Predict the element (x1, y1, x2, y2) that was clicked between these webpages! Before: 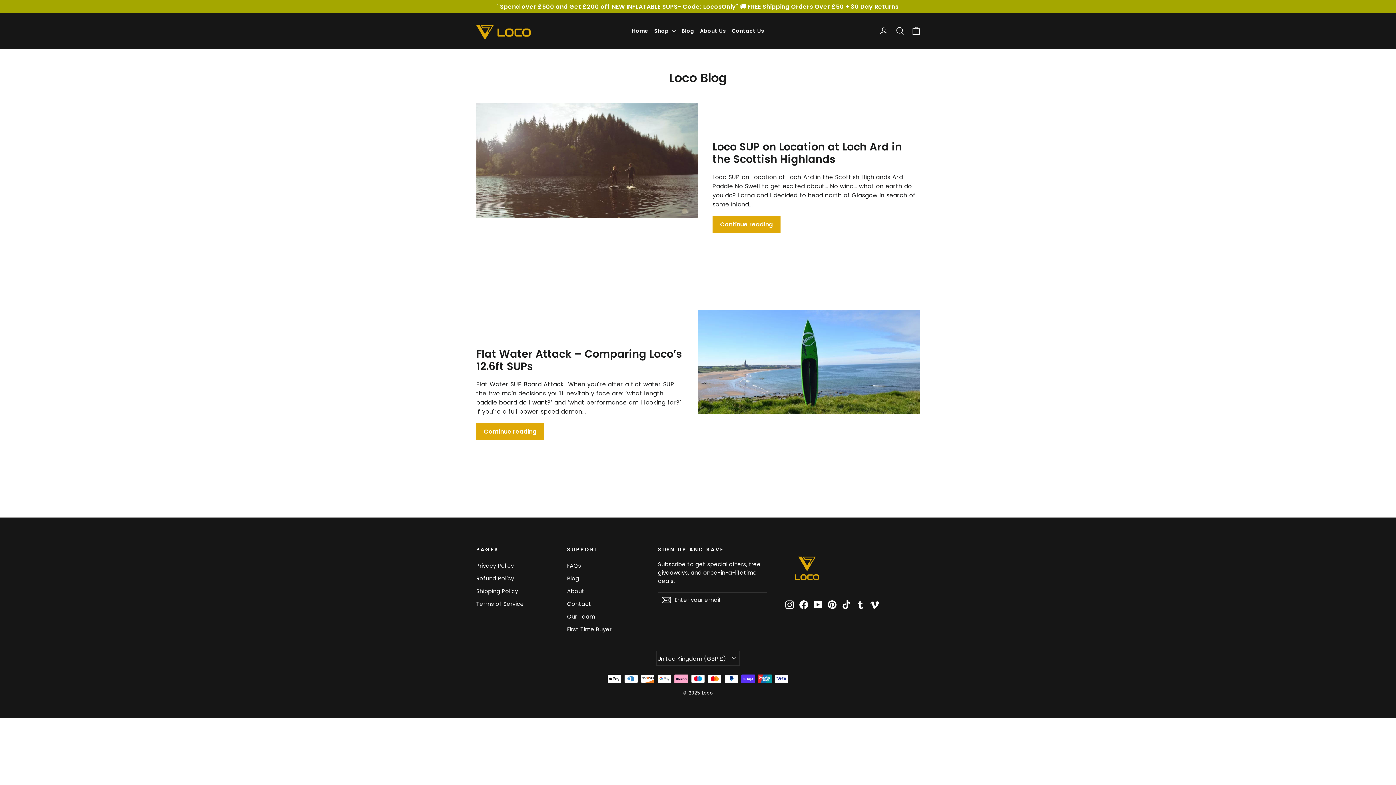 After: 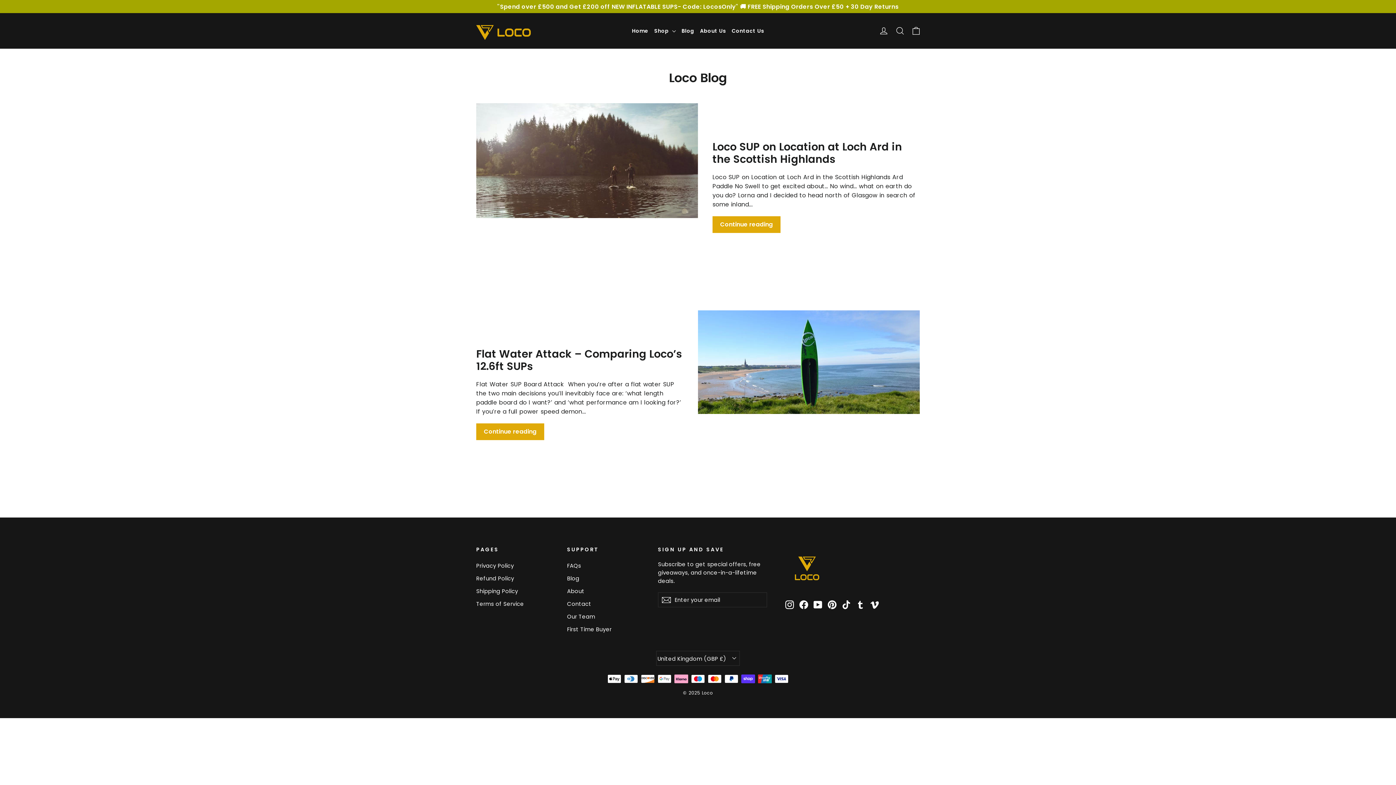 Action: label: TikTok bbox: (842, 600, 850, 609)